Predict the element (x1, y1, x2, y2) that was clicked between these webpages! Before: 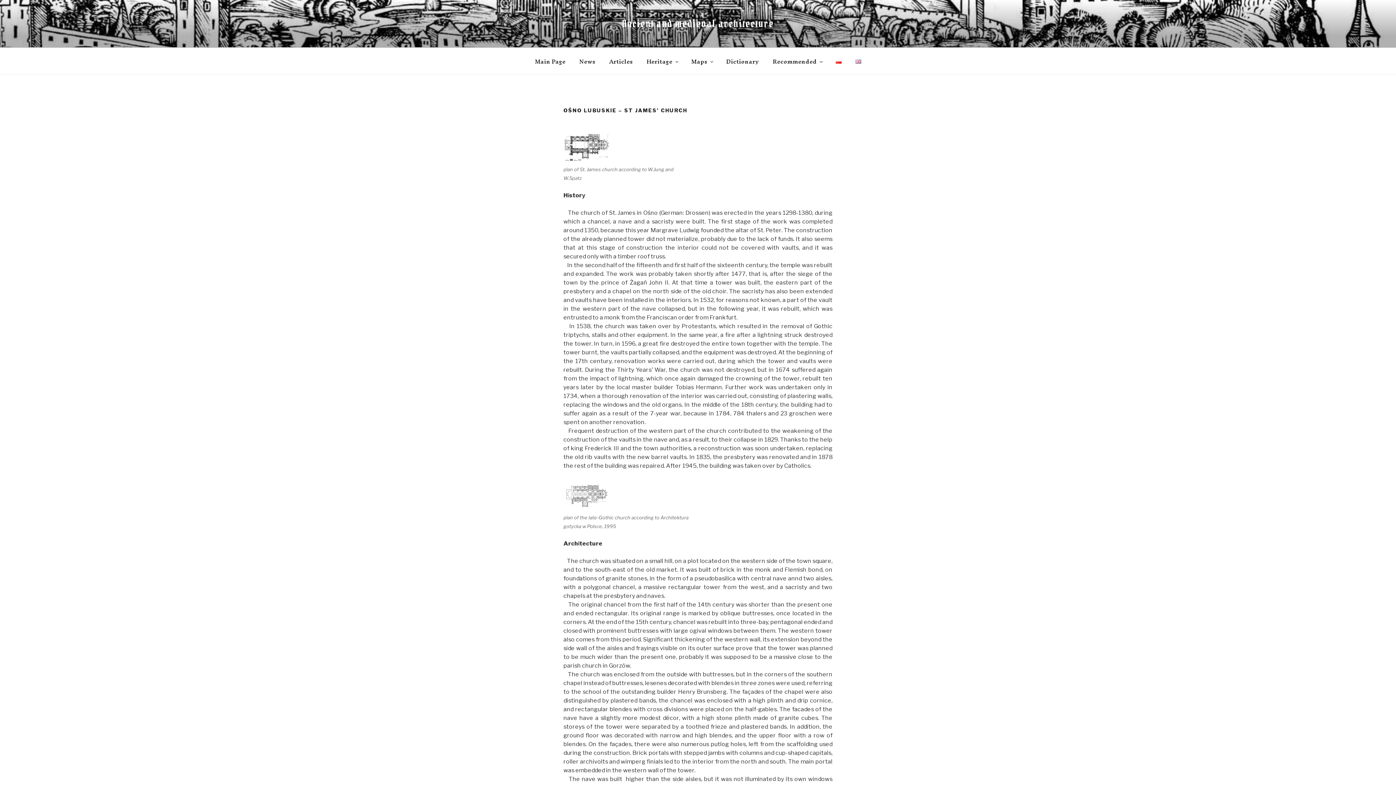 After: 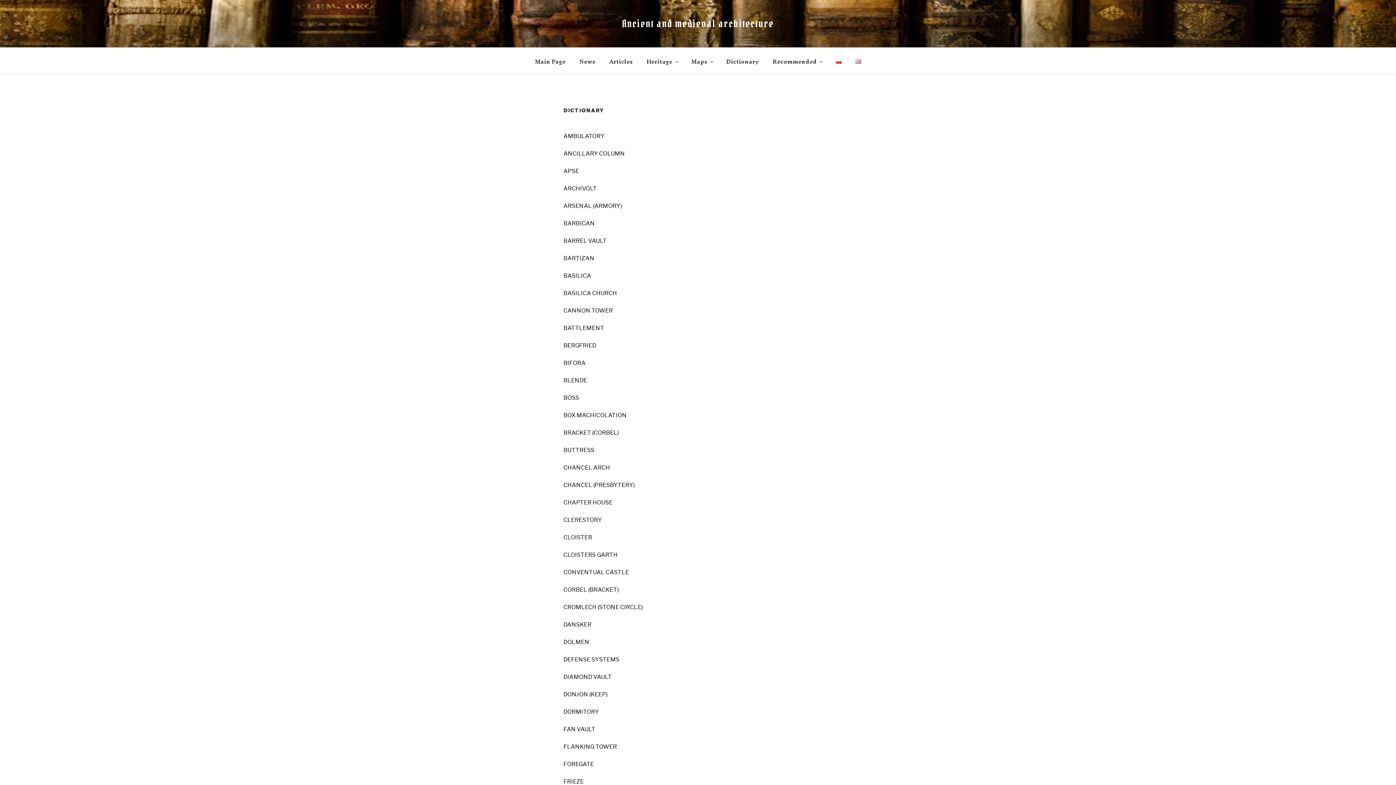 Action: label: Dictionary bbox: (720, 51, 765, 70)